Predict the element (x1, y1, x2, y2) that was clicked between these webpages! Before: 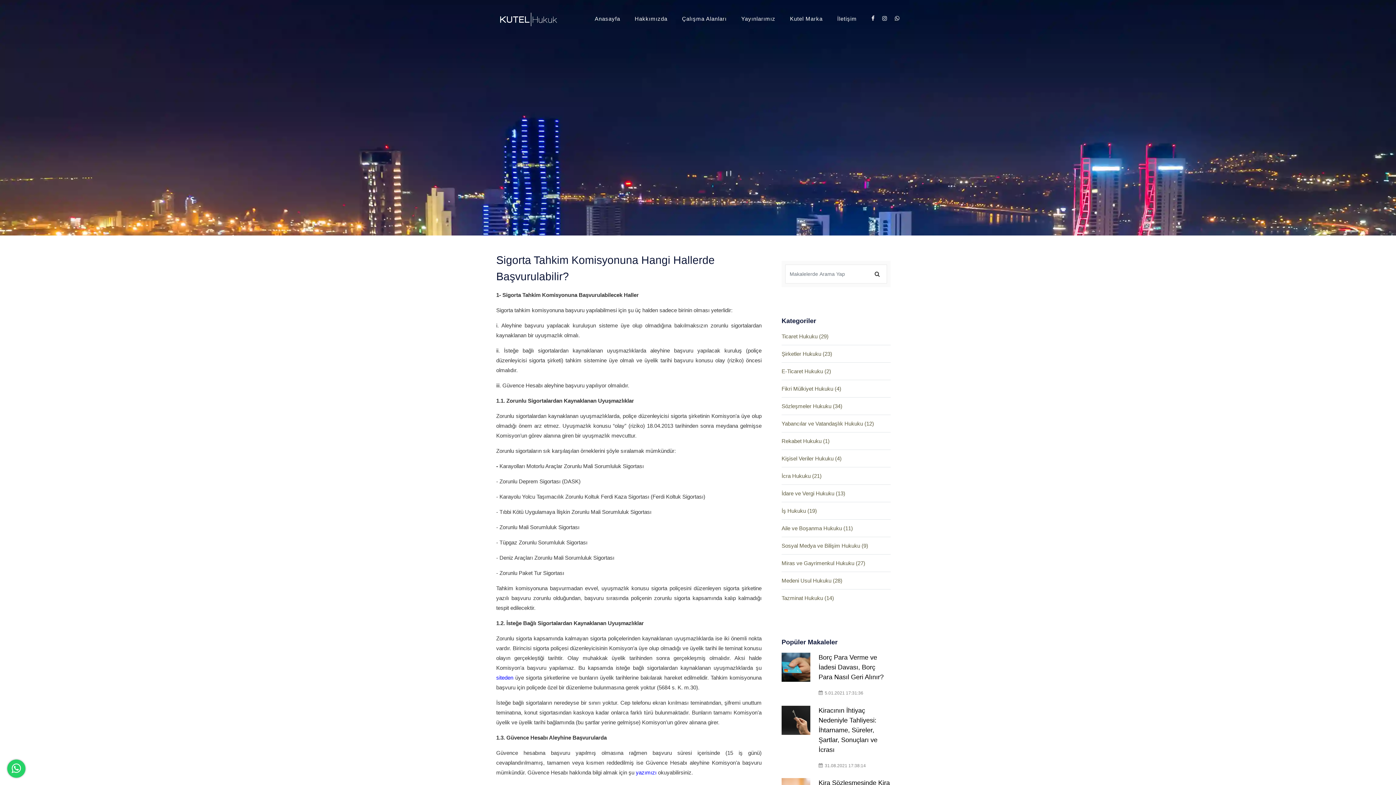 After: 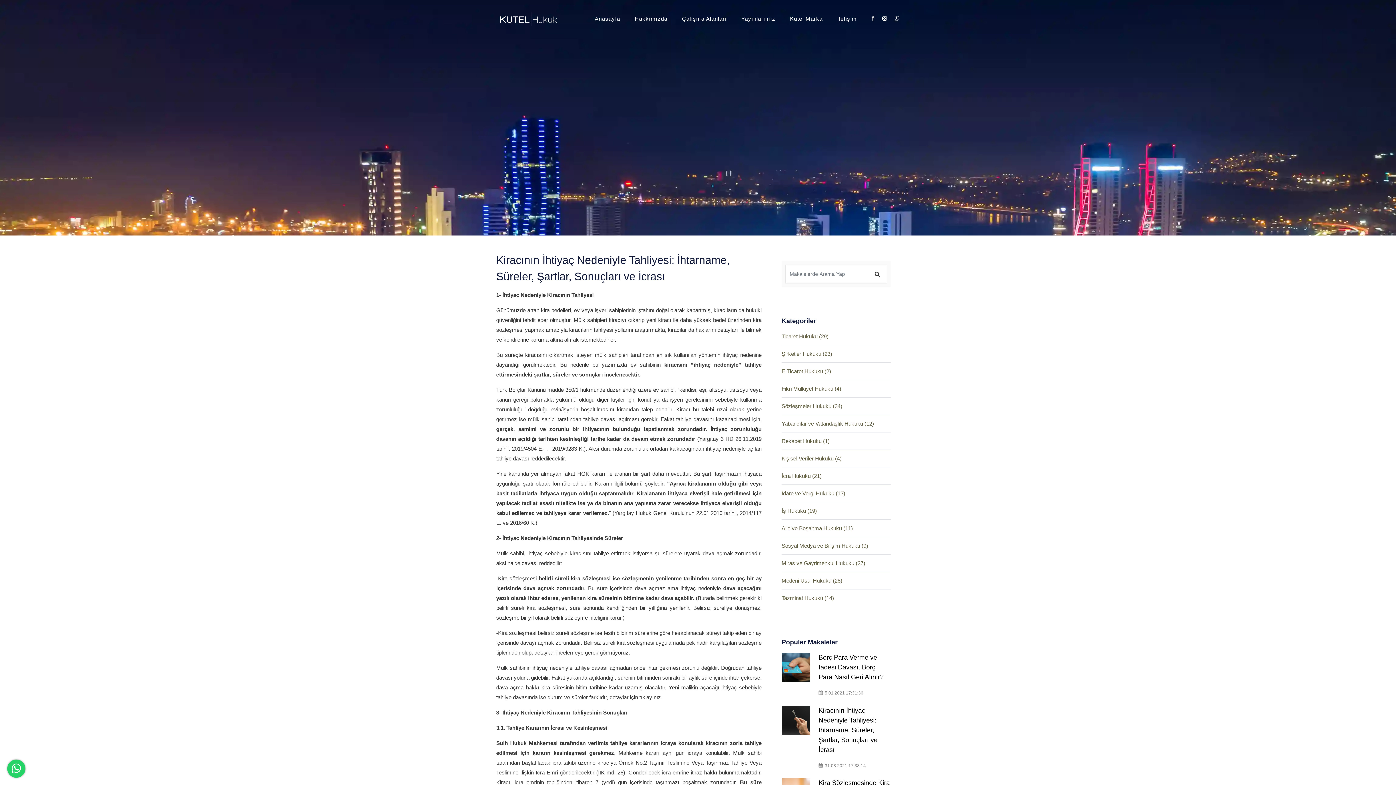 Action: bbox: (781, 706, 810, 735)